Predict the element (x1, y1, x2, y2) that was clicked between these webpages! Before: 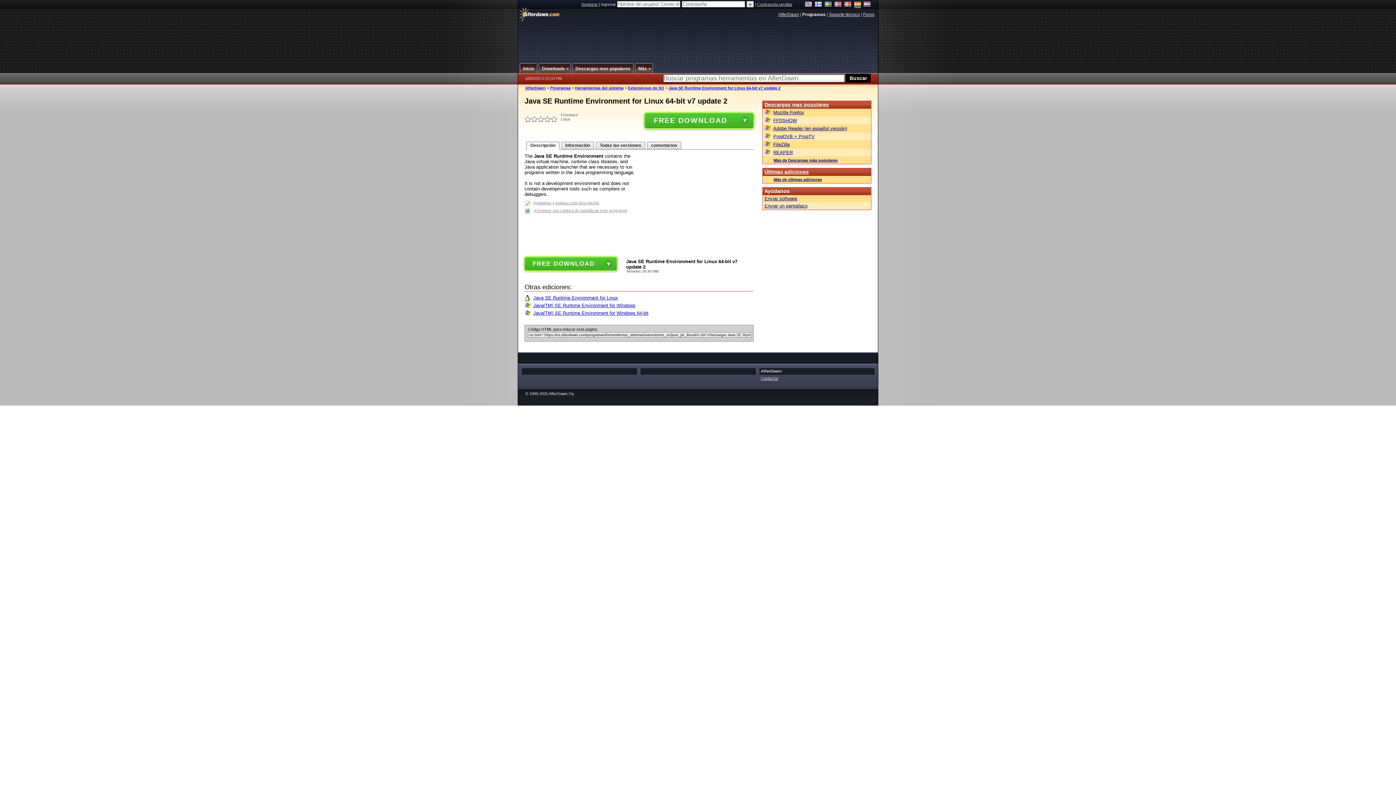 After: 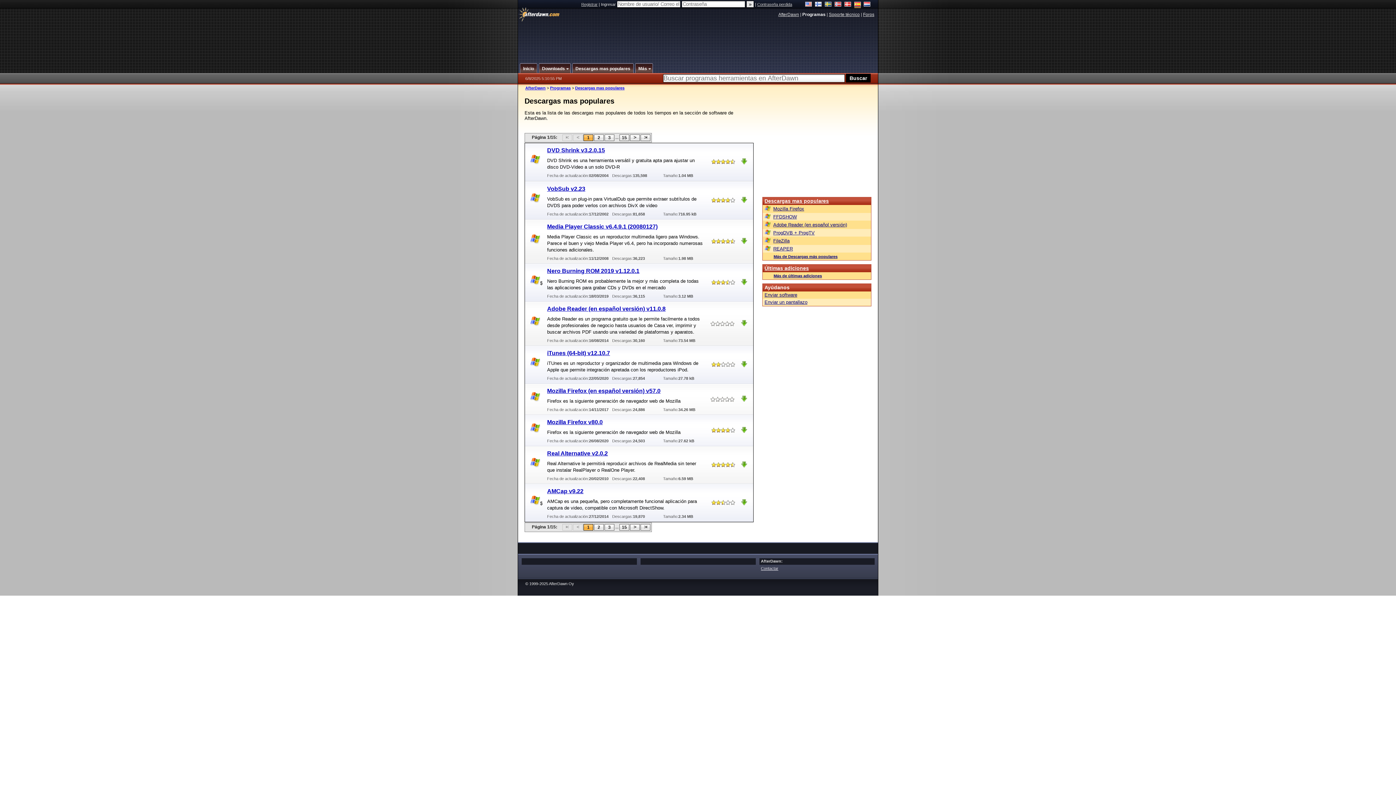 Action: bbox: (572, 63, 633, 73) label: Descargas mas populares